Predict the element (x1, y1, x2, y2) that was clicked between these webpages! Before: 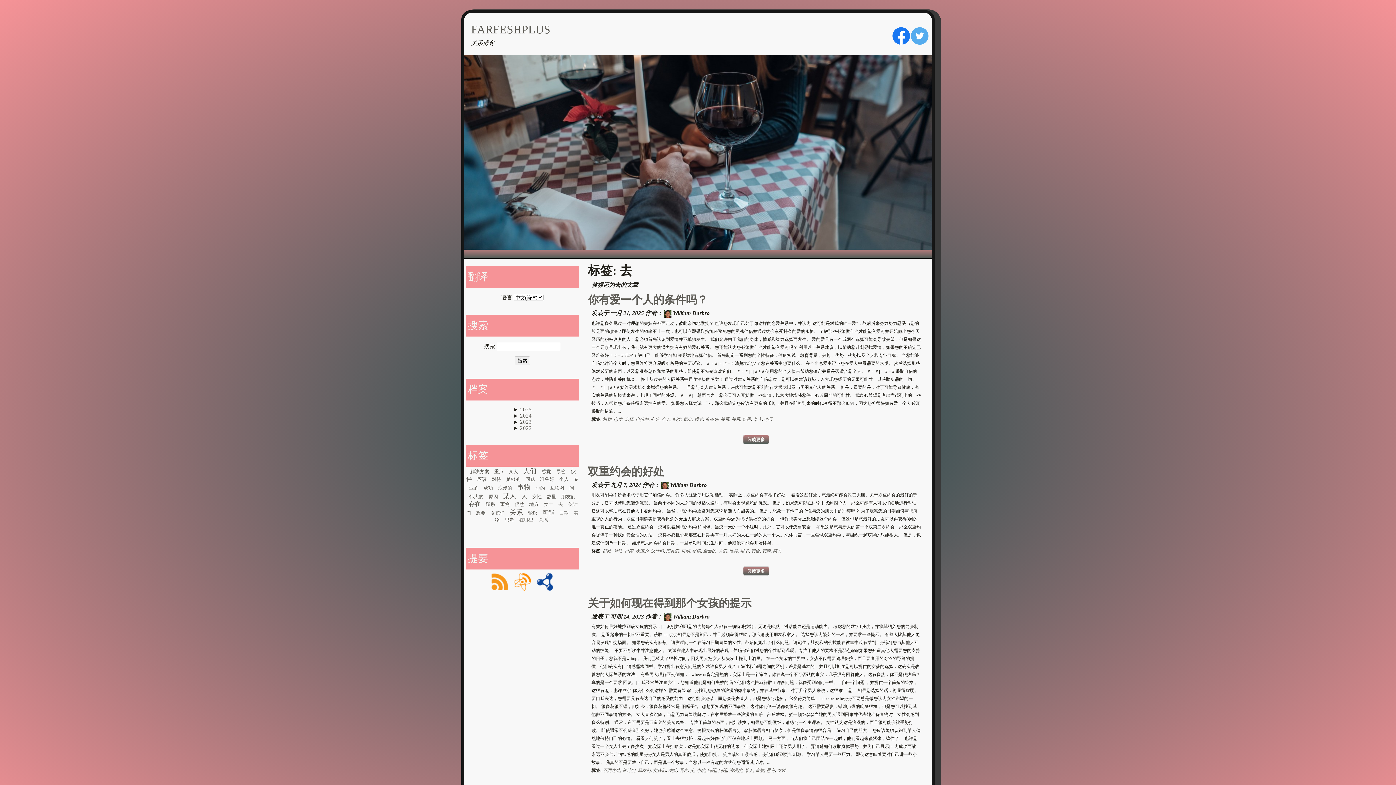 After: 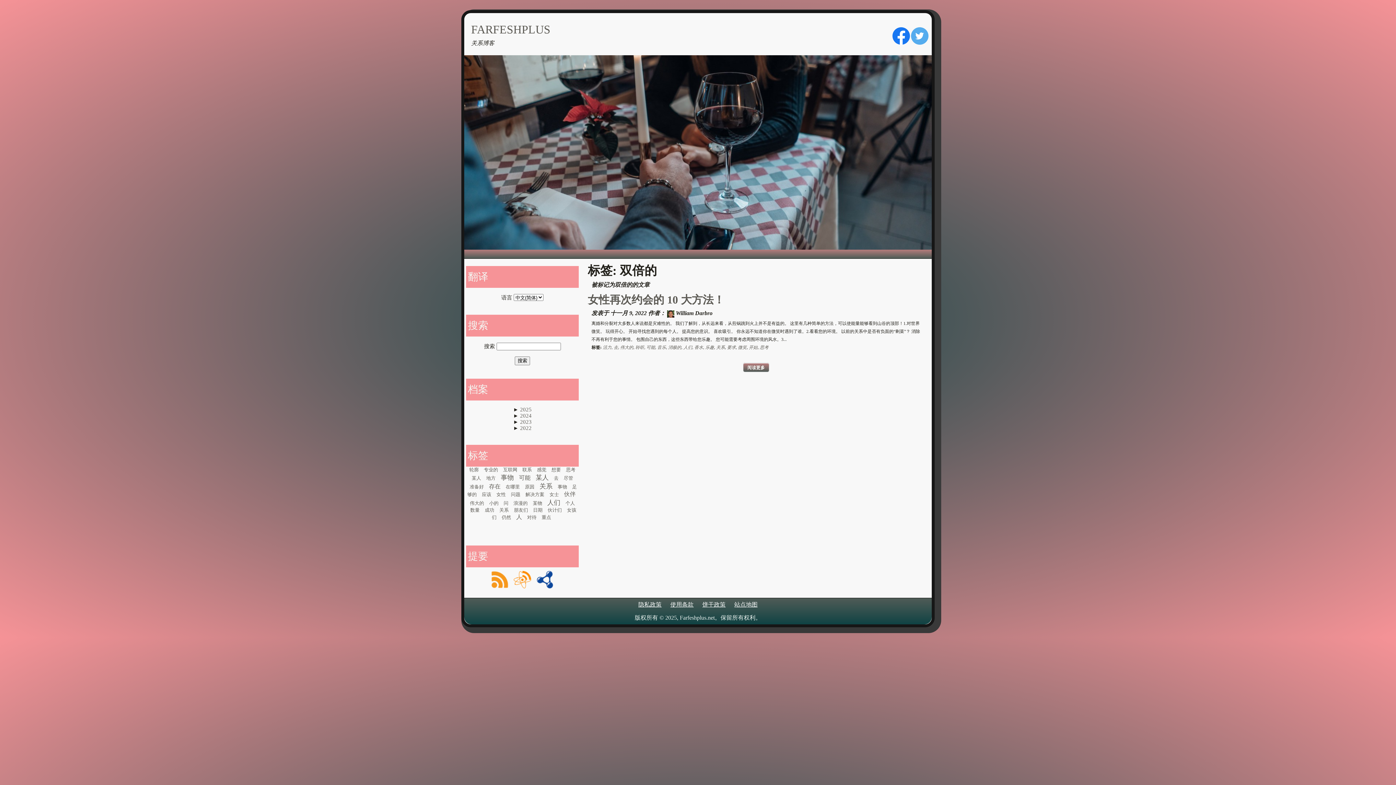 Action: label: 双倍的 bbox: (635, 548, 648, 553)